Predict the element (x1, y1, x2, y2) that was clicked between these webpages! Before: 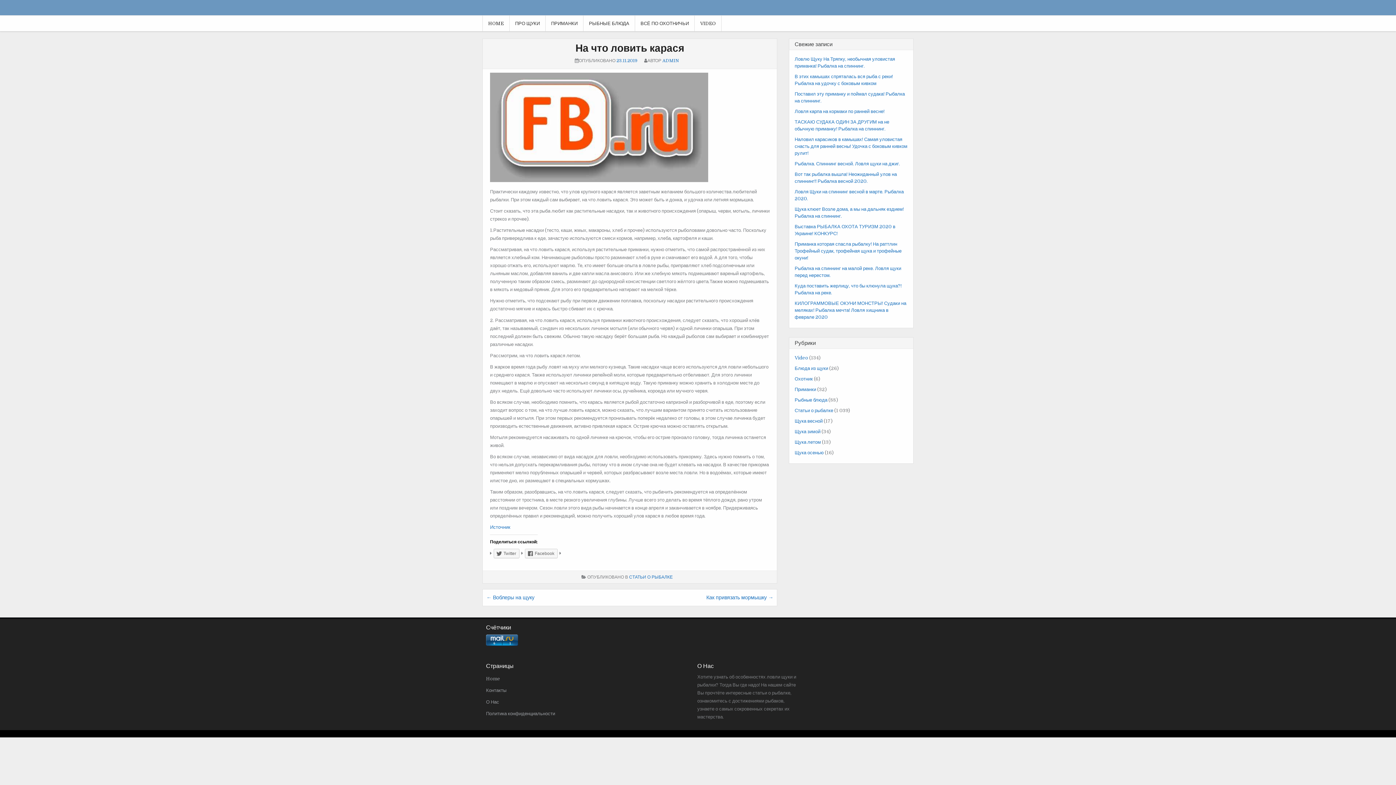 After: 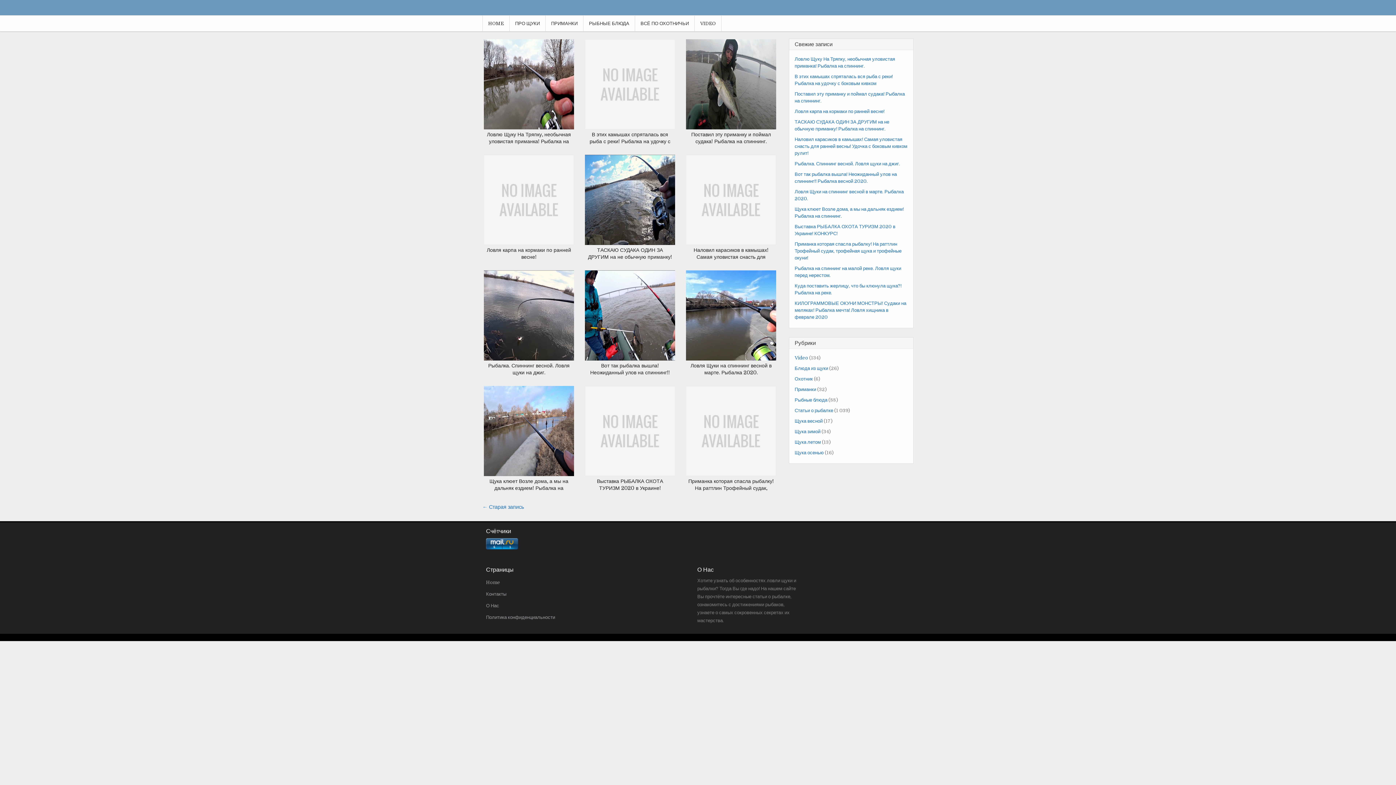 Action: bbox: (662, 58, 679, 63) label: ADMIN